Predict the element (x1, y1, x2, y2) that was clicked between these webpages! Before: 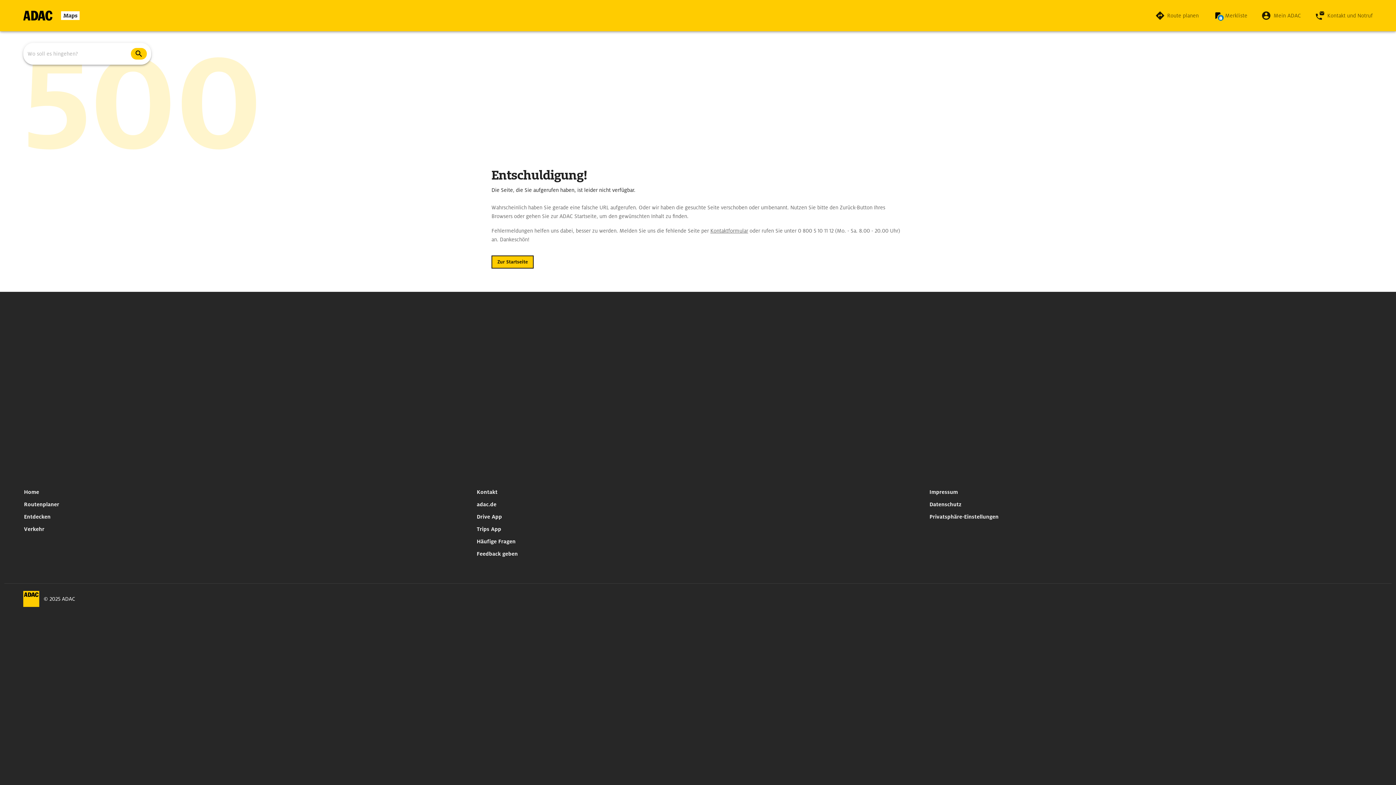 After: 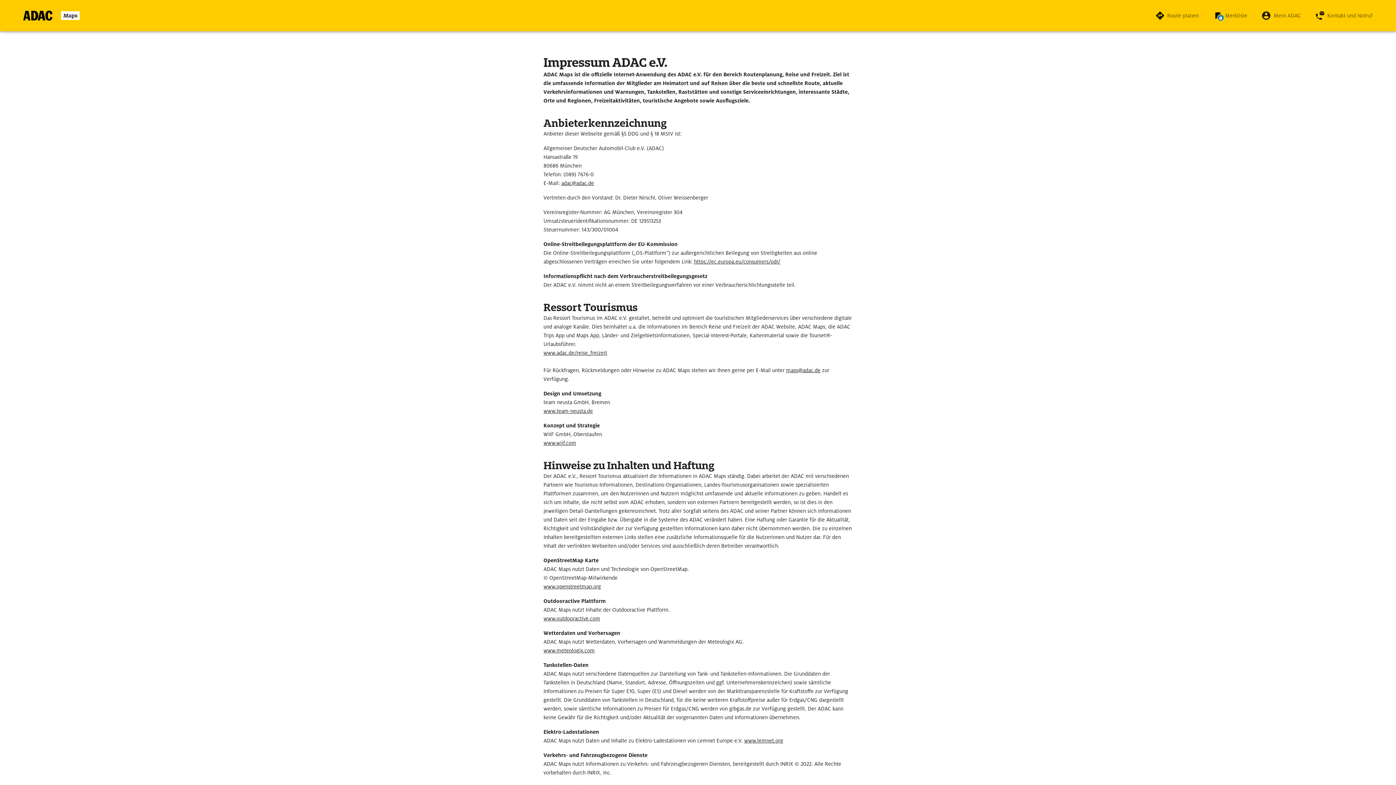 Action: bbox: (926, 486, 961, 498) label: Impressum